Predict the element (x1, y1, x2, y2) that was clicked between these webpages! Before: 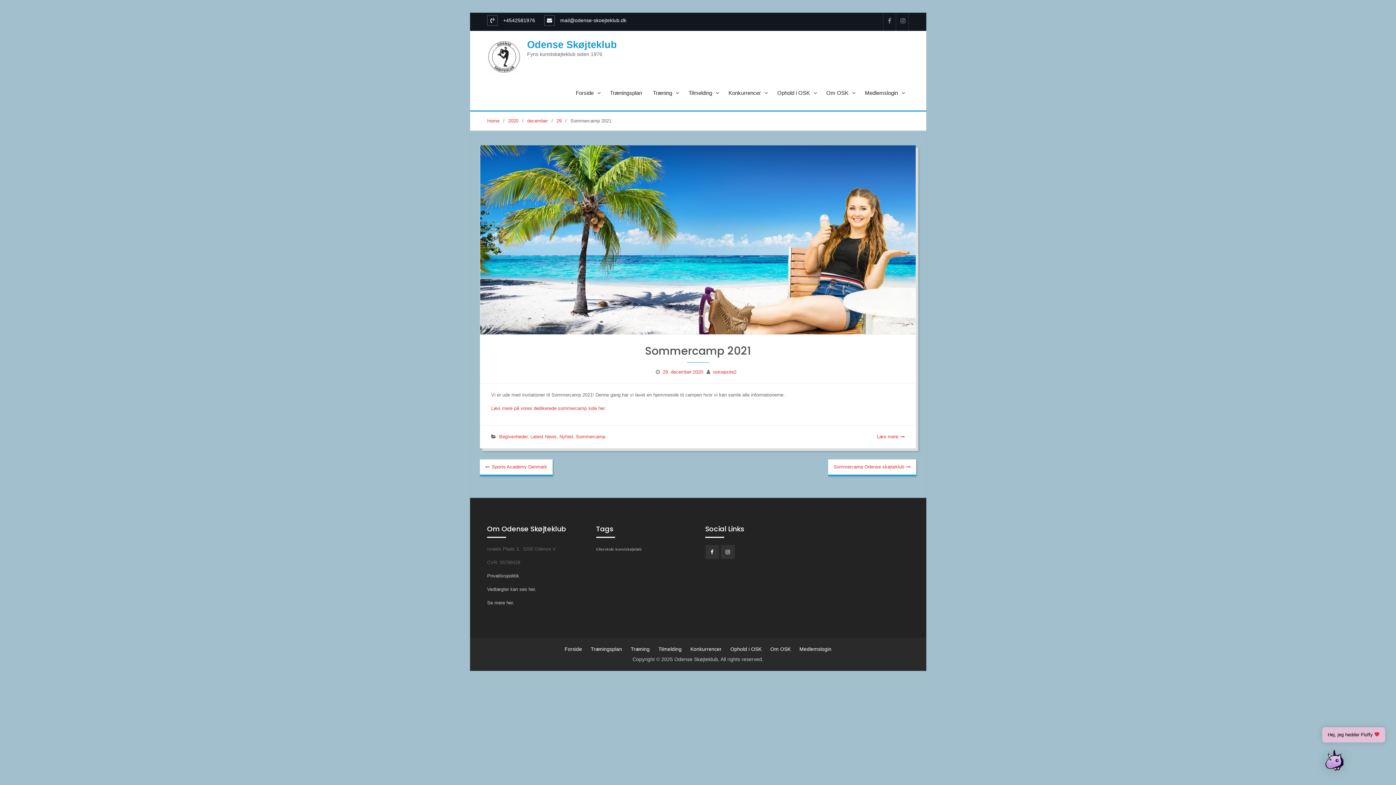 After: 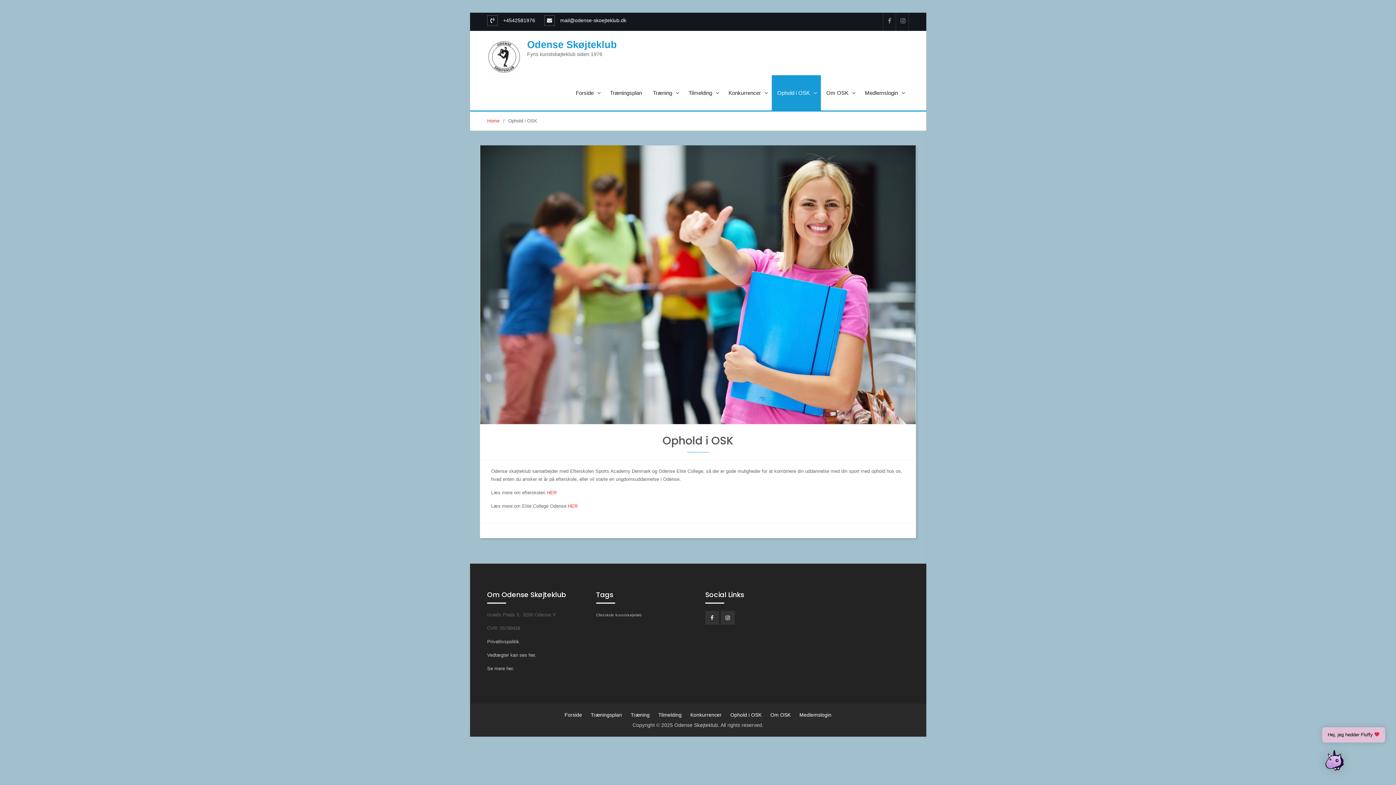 Action: label: Ophold i OSK bbox: (772, 75, 821, 110)